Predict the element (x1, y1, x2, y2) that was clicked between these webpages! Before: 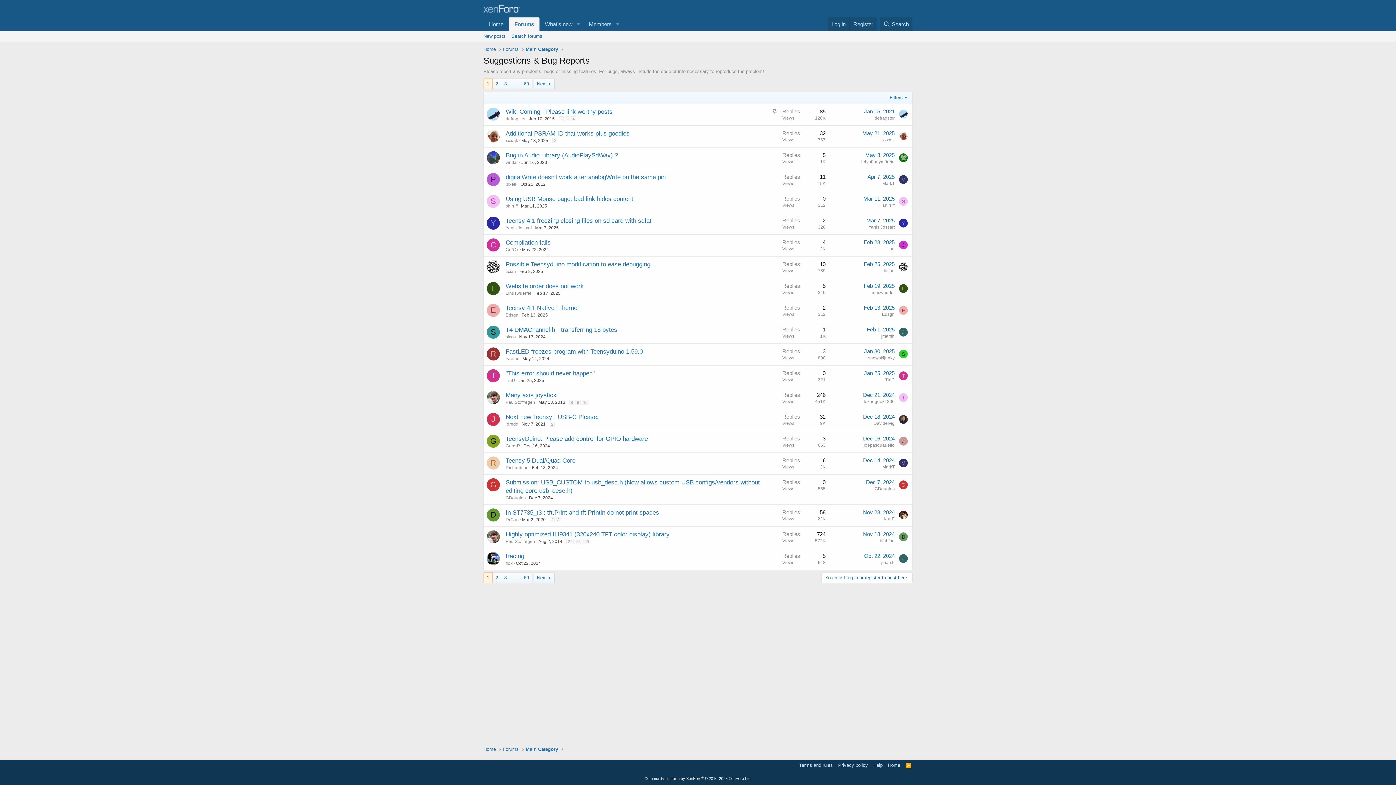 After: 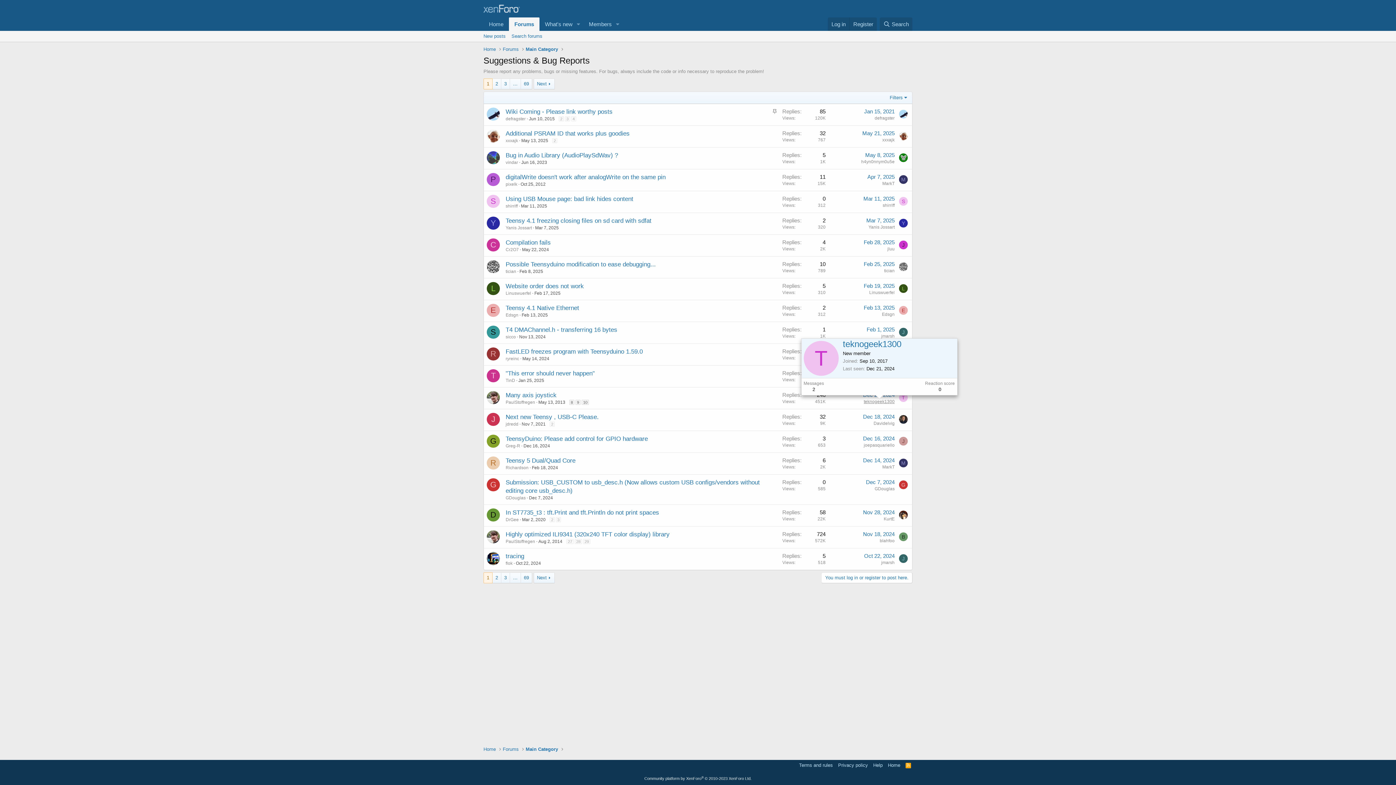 Action: label: teknogeek1300 bbox: (864, 399, 894, 404)